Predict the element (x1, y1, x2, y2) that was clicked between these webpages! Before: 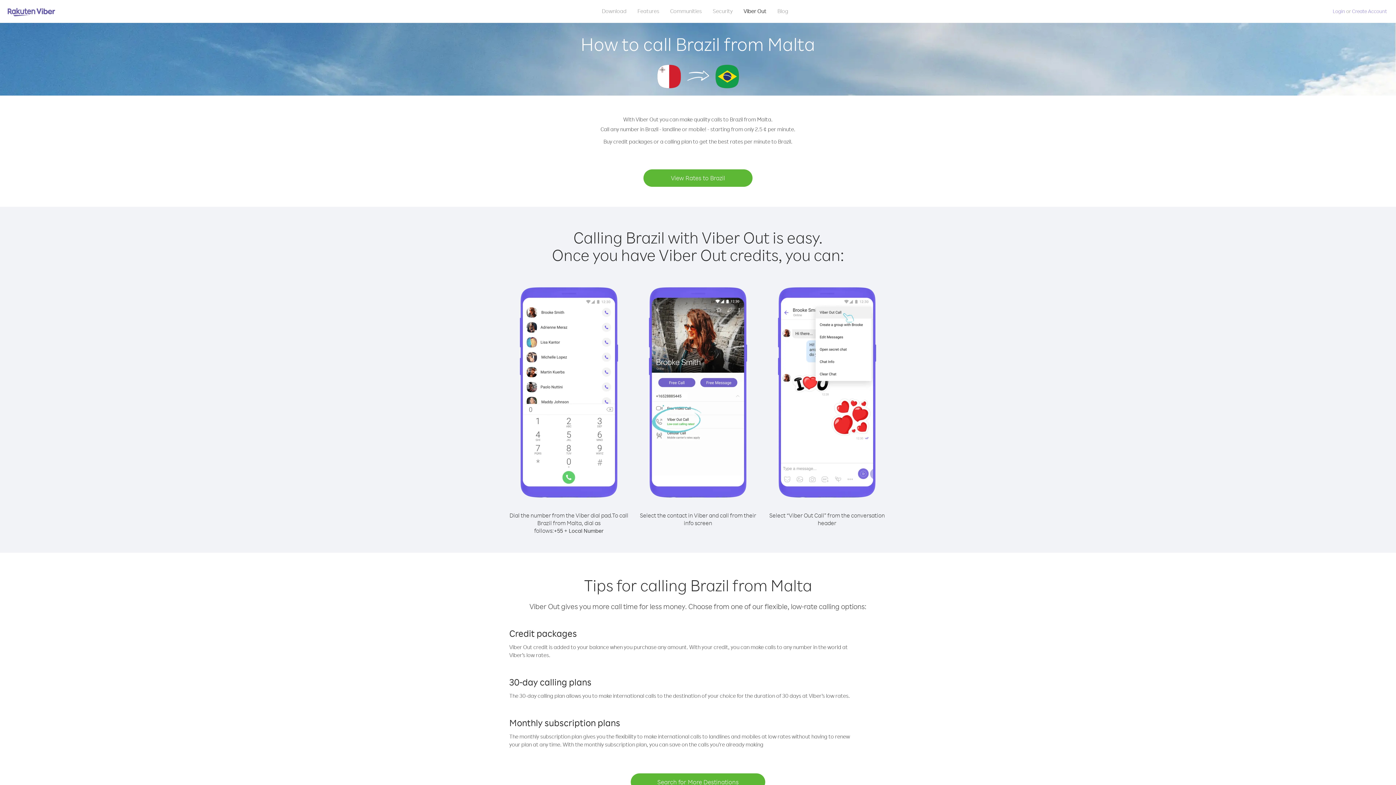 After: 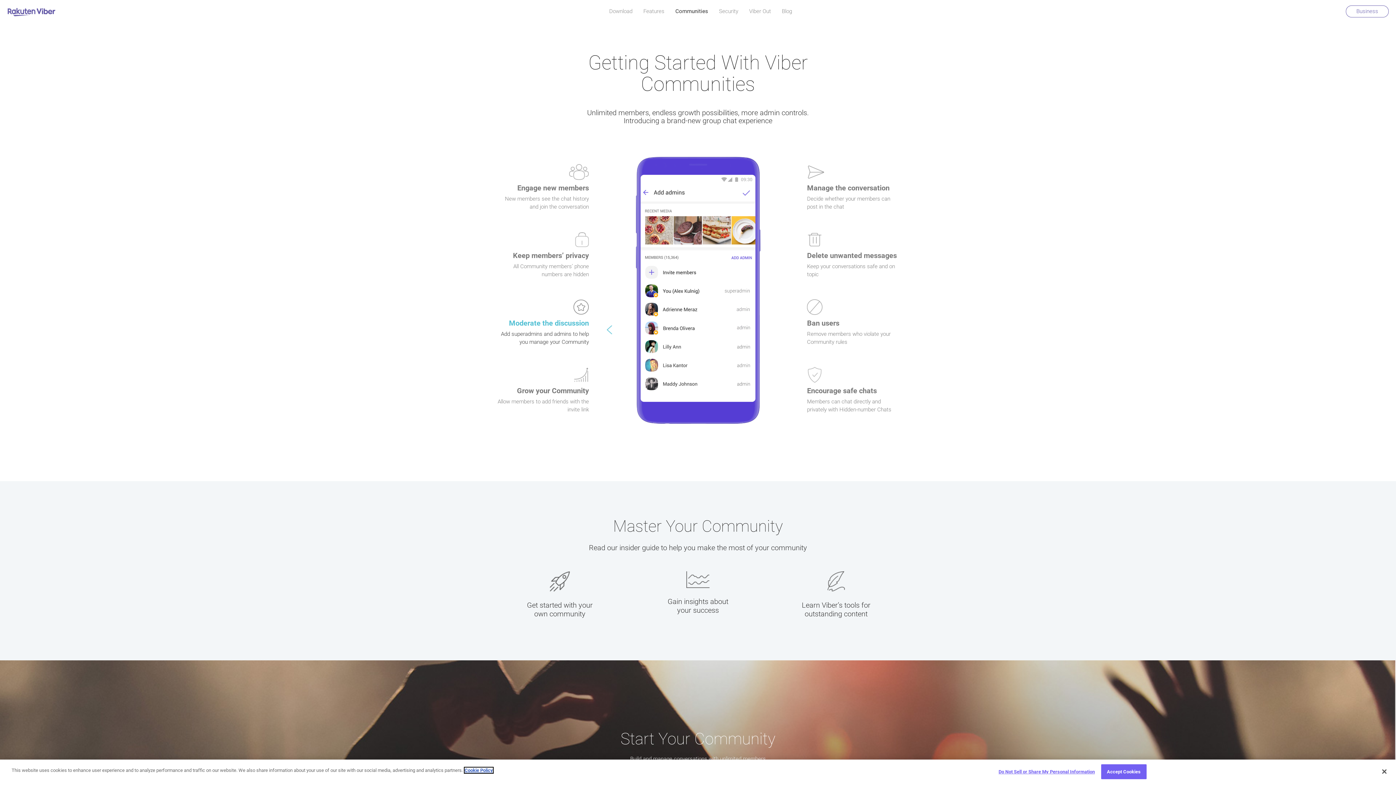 Action: label: Communities bbox: (664, 5, 707, 16)